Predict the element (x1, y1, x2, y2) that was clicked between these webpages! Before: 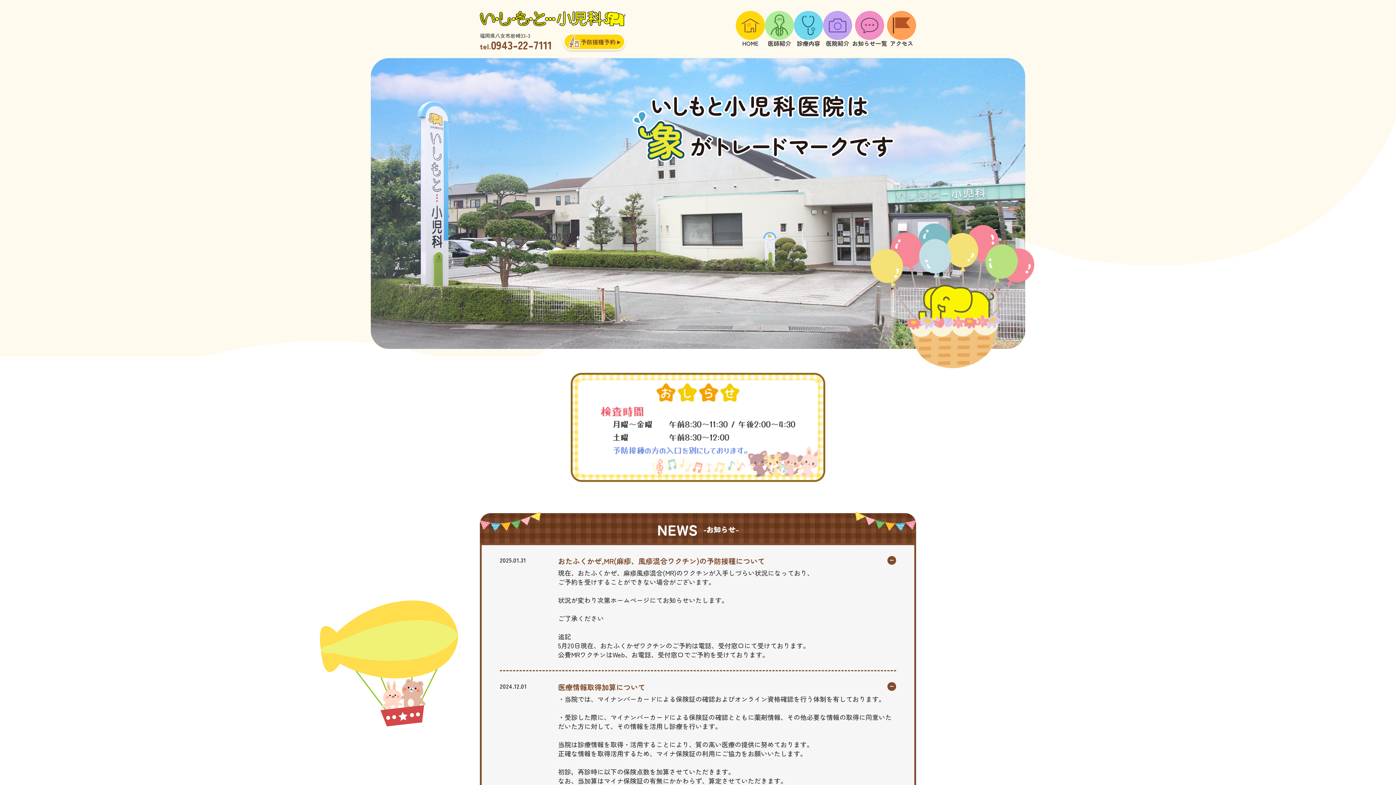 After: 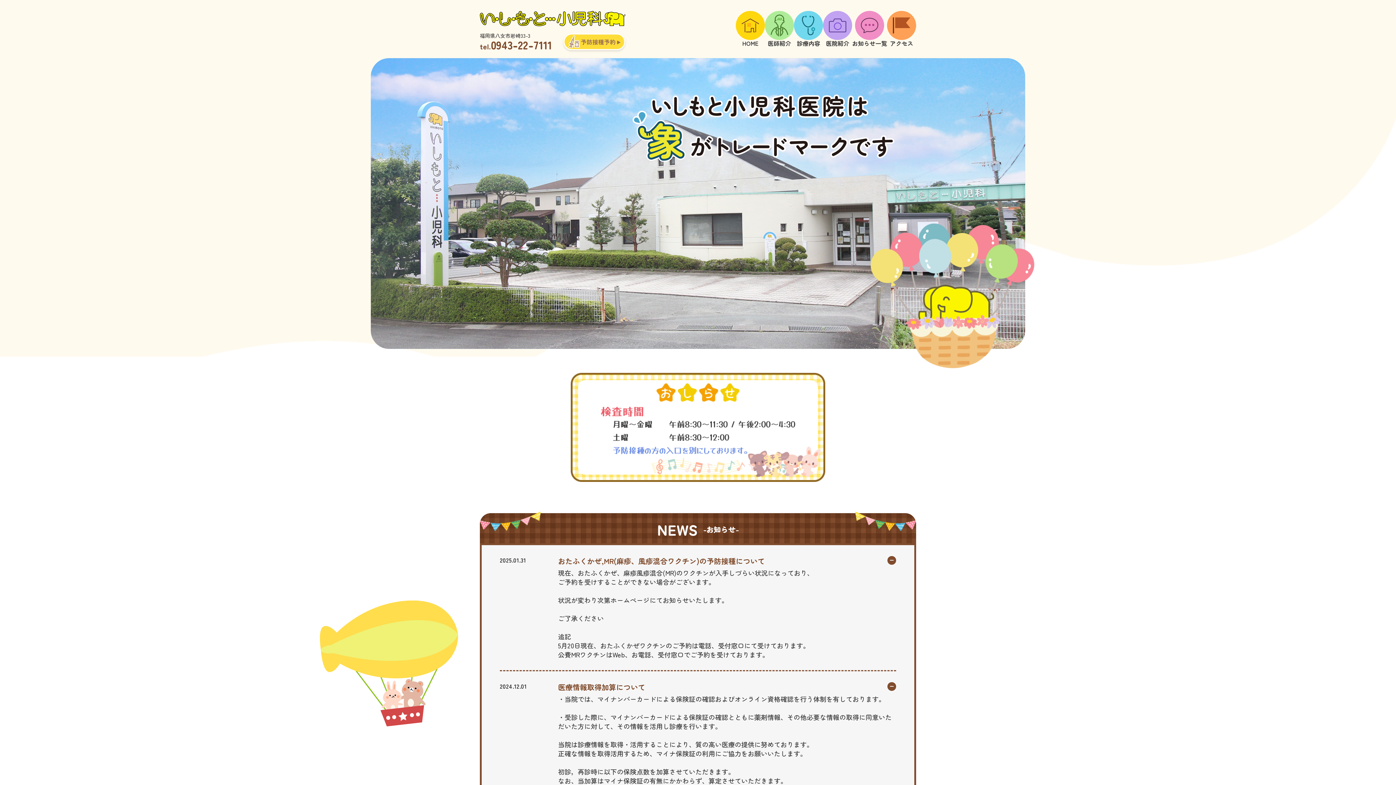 Action: bbox: (563, 33, 625, 50) label: 予防接種予約